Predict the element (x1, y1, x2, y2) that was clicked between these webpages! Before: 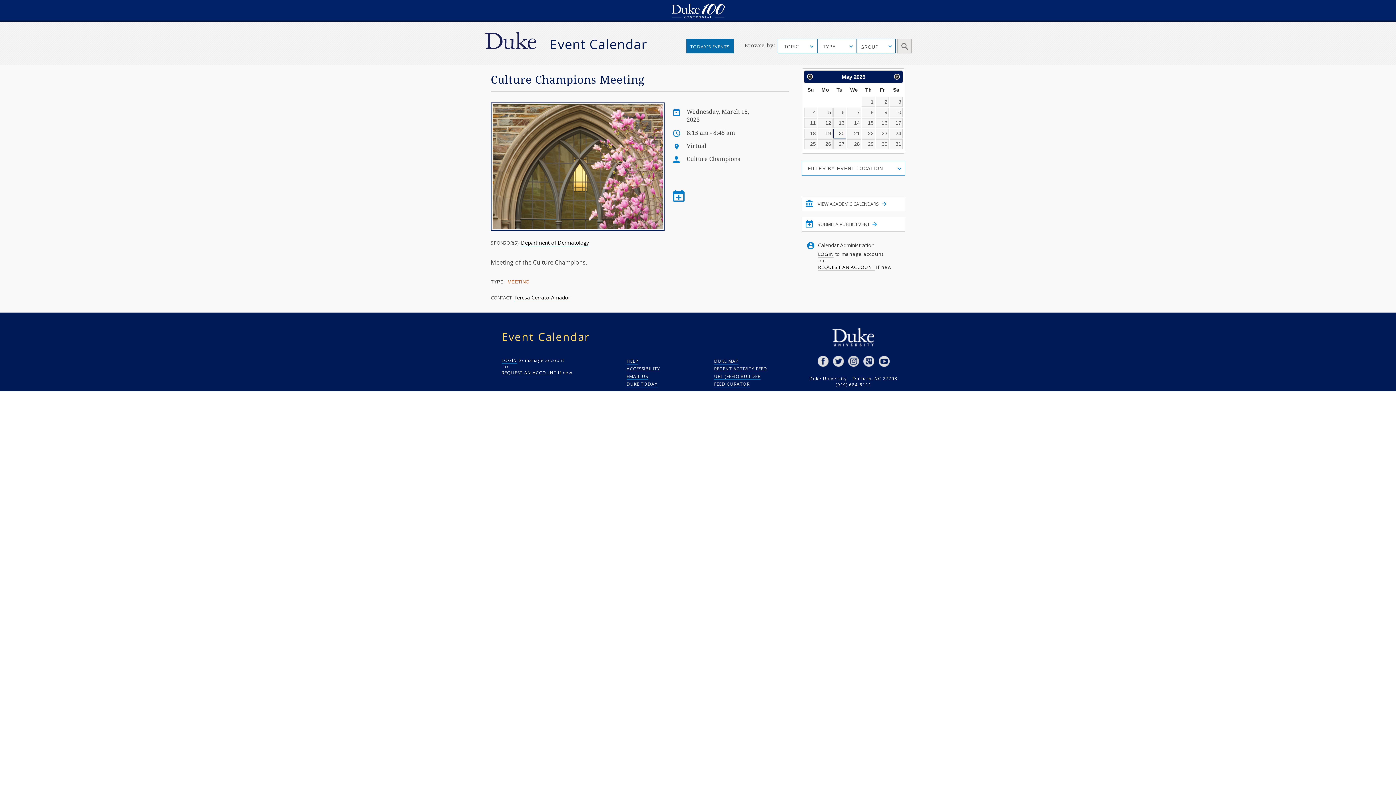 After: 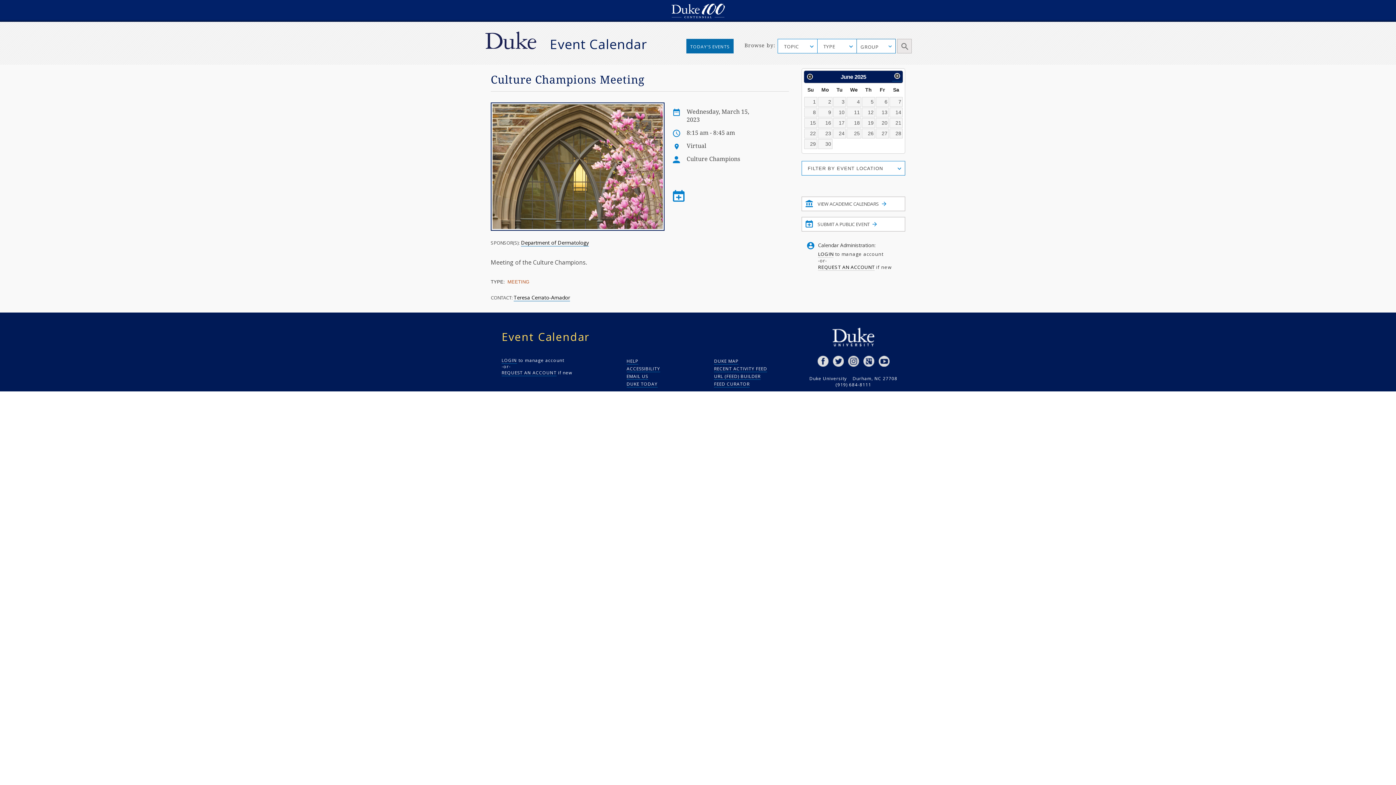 Action: bbox: (892, 71, 902, 81) label: Next Month